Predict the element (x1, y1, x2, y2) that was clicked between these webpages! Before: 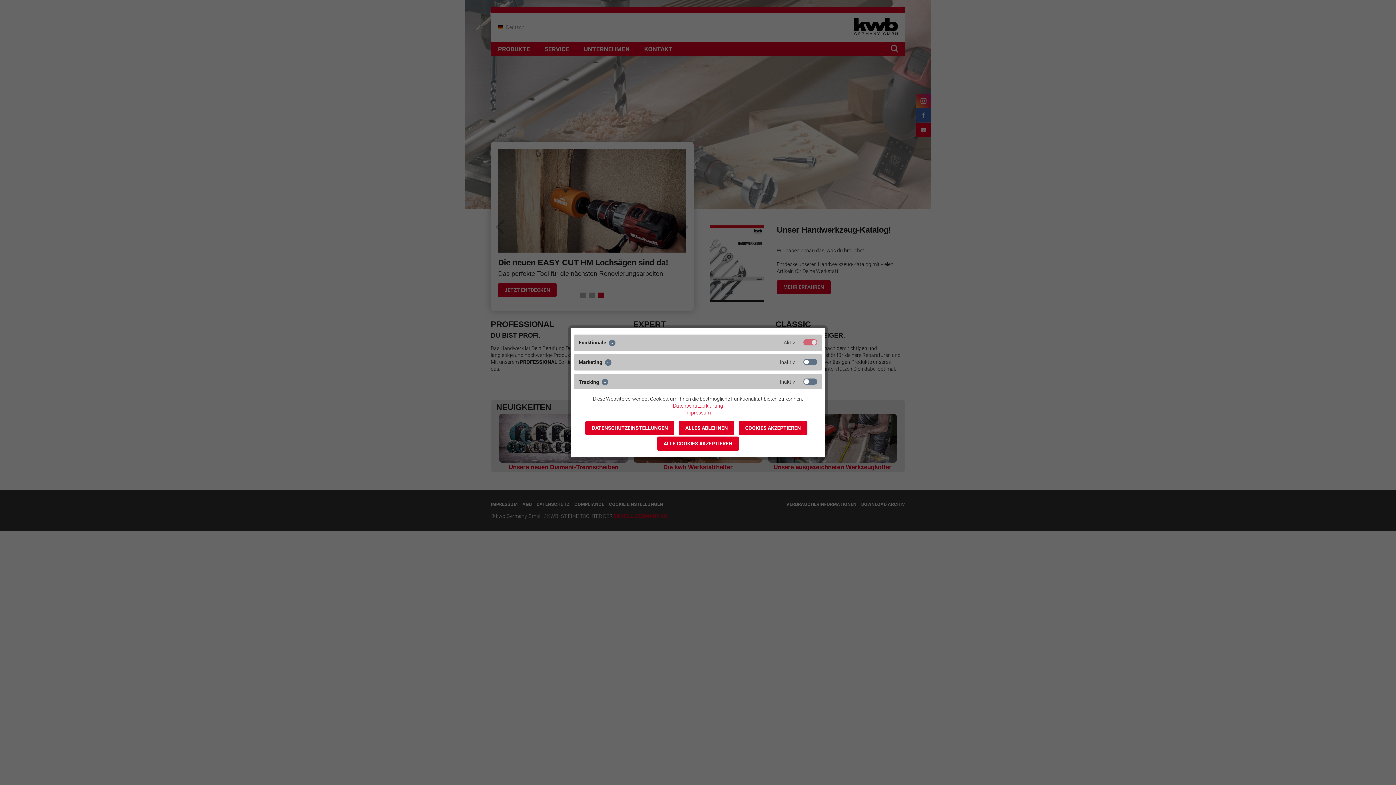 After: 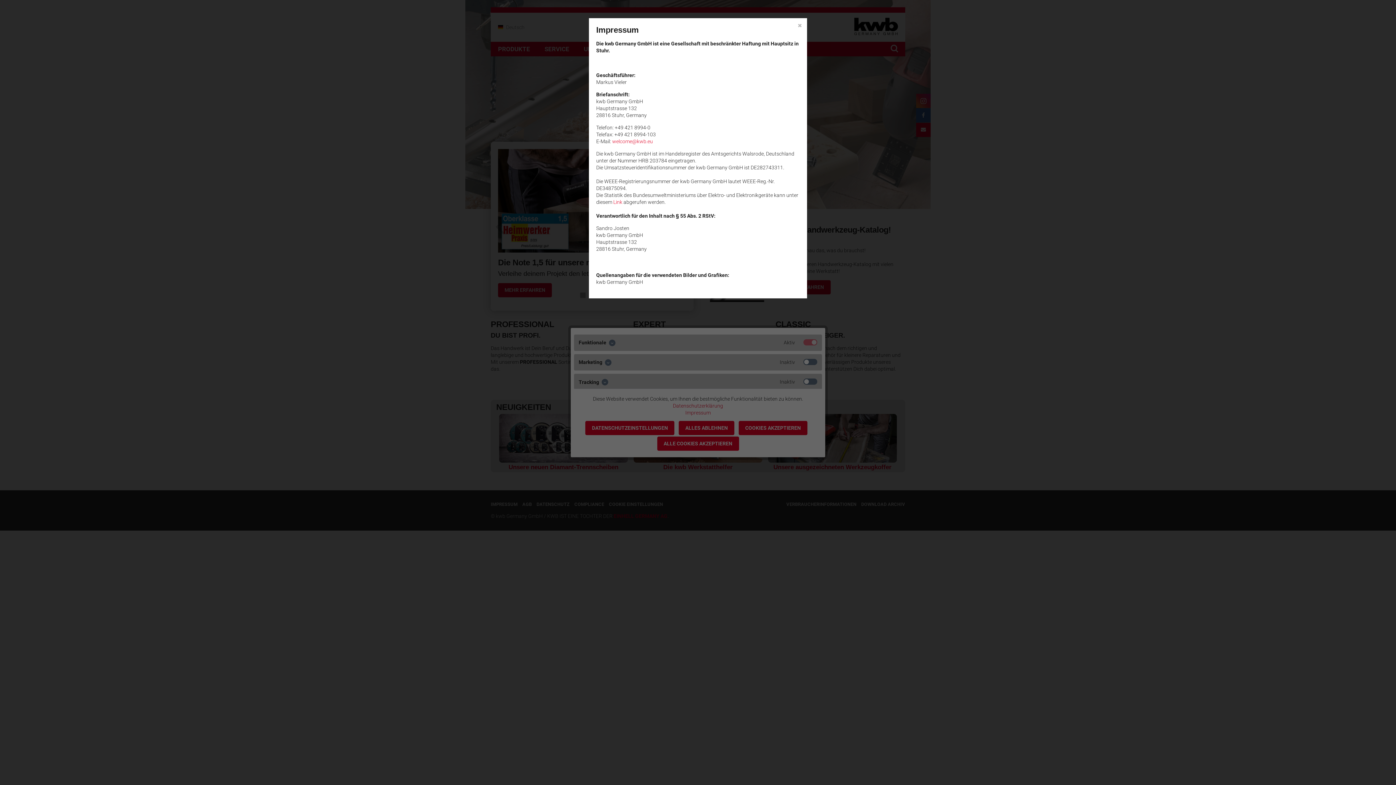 Action: label: Impressum bbox: (685, 409, 710, 415)